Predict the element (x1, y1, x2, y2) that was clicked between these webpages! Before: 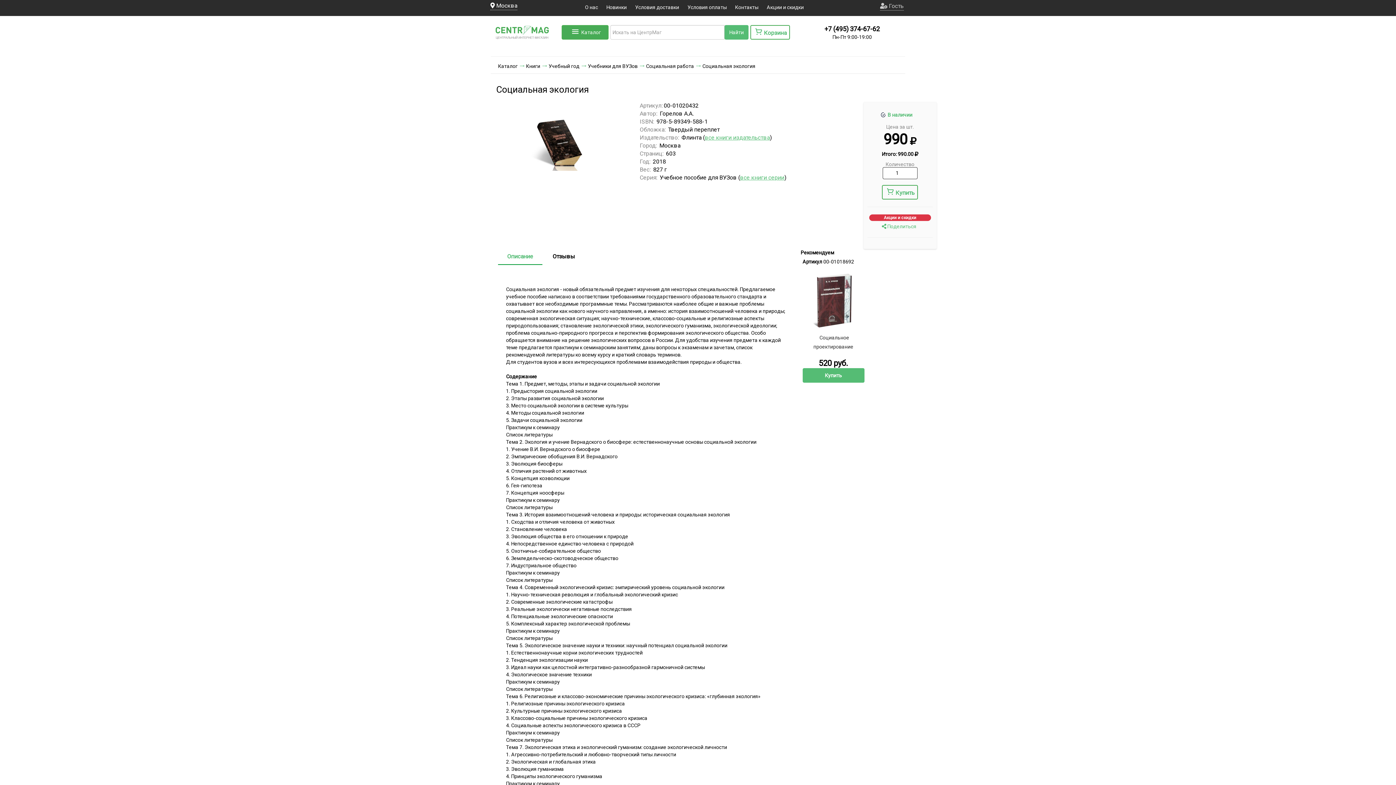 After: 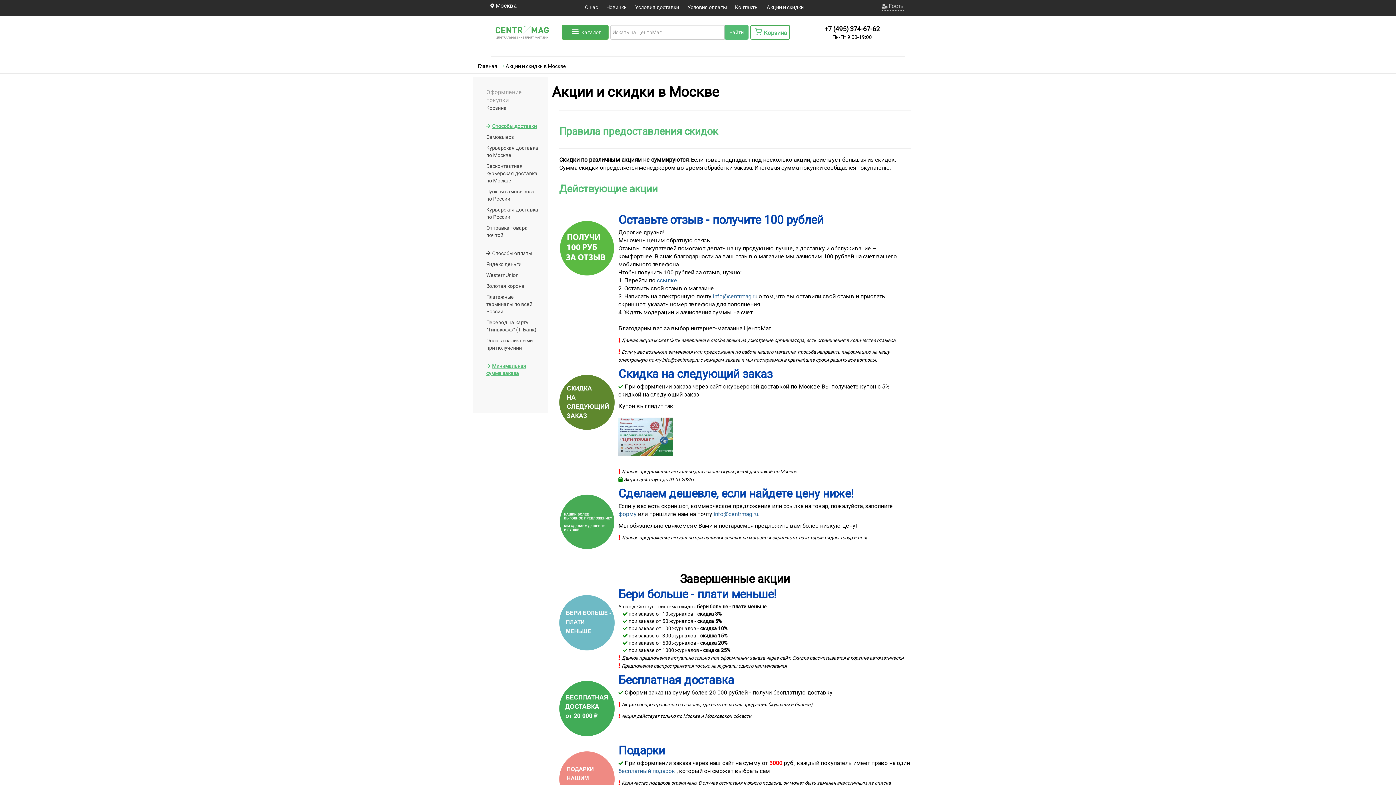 Action: bbox: (766, 4, 803, 10) label: Акции и скидки